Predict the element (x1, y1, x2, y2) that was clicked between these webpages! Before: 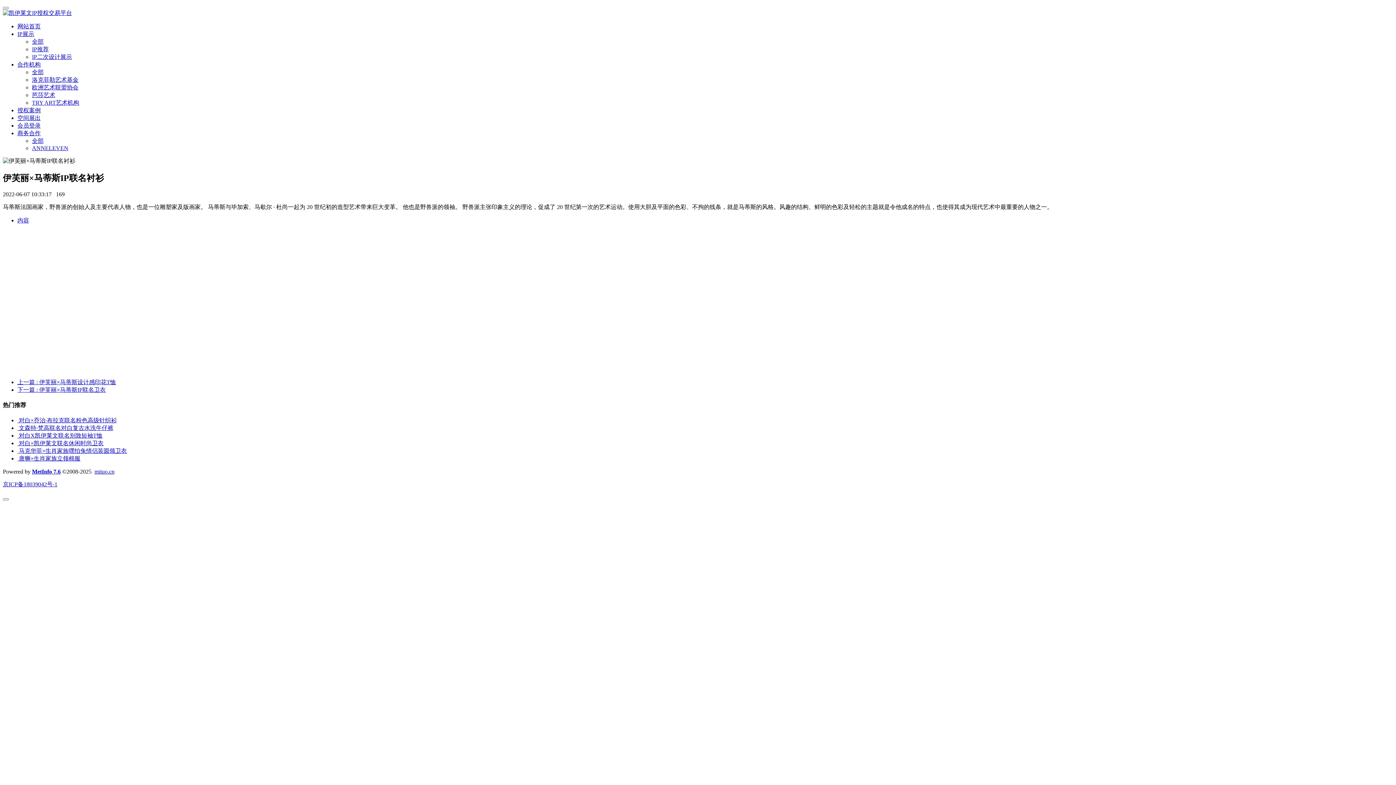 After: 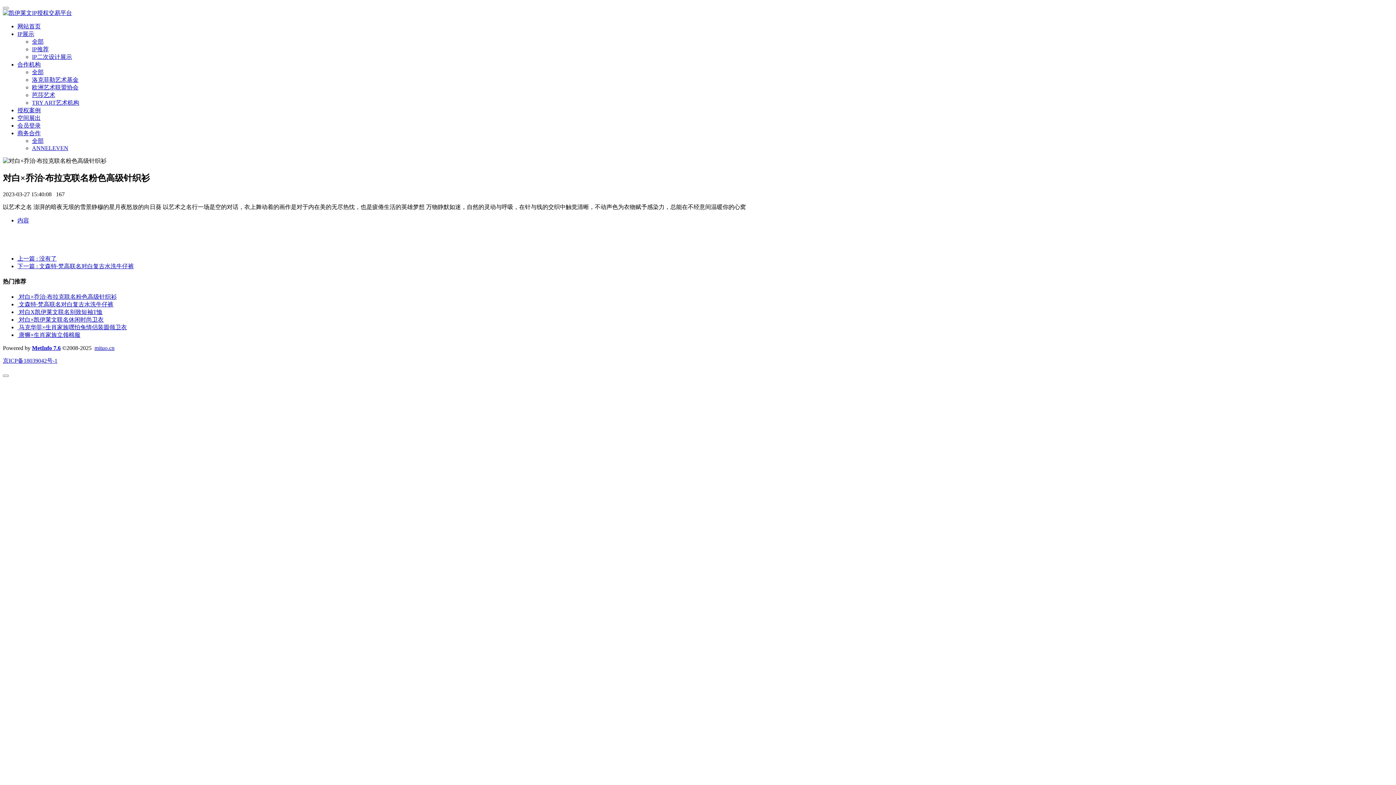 Action: label: 对白×乔治·布拉克联名粉色高级针织衫 bbox: (18, 417, 116, 423)